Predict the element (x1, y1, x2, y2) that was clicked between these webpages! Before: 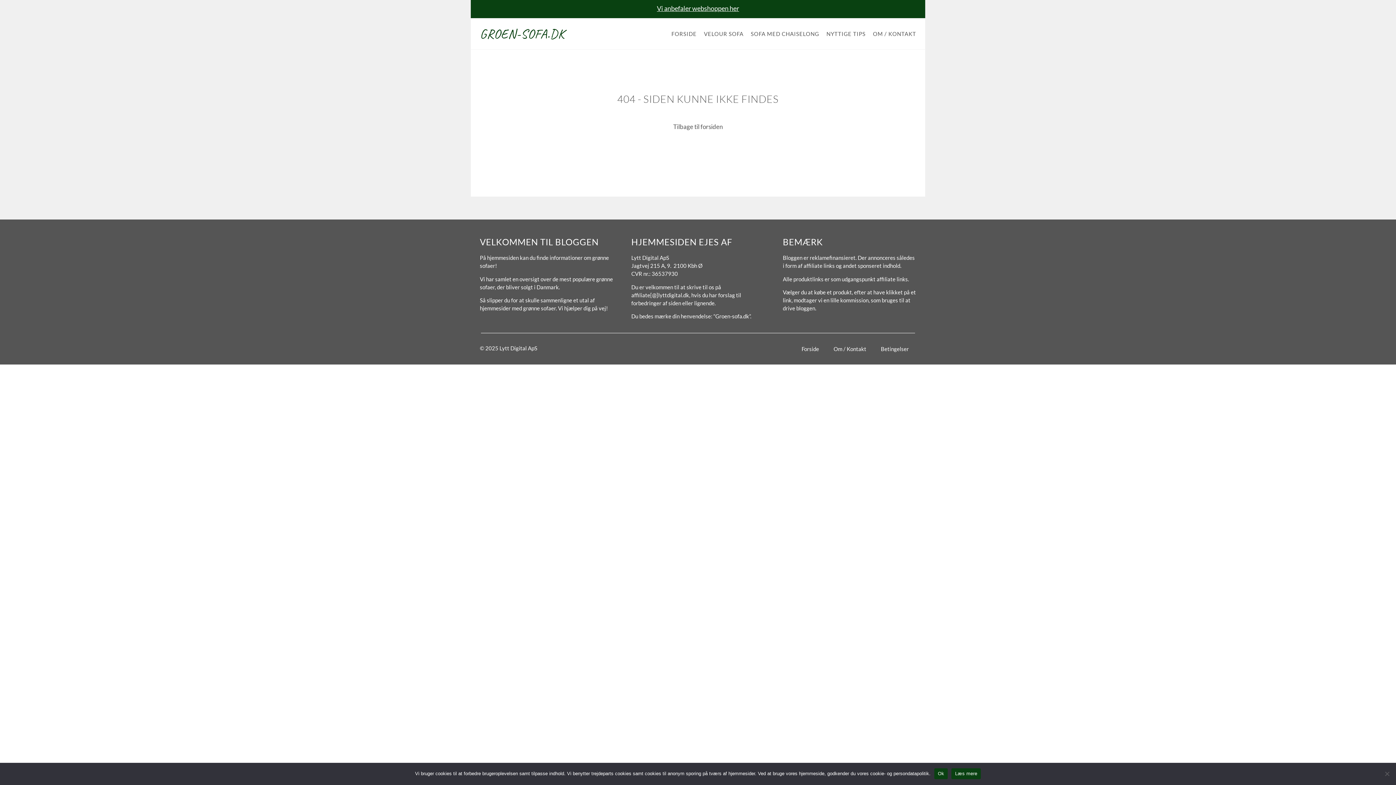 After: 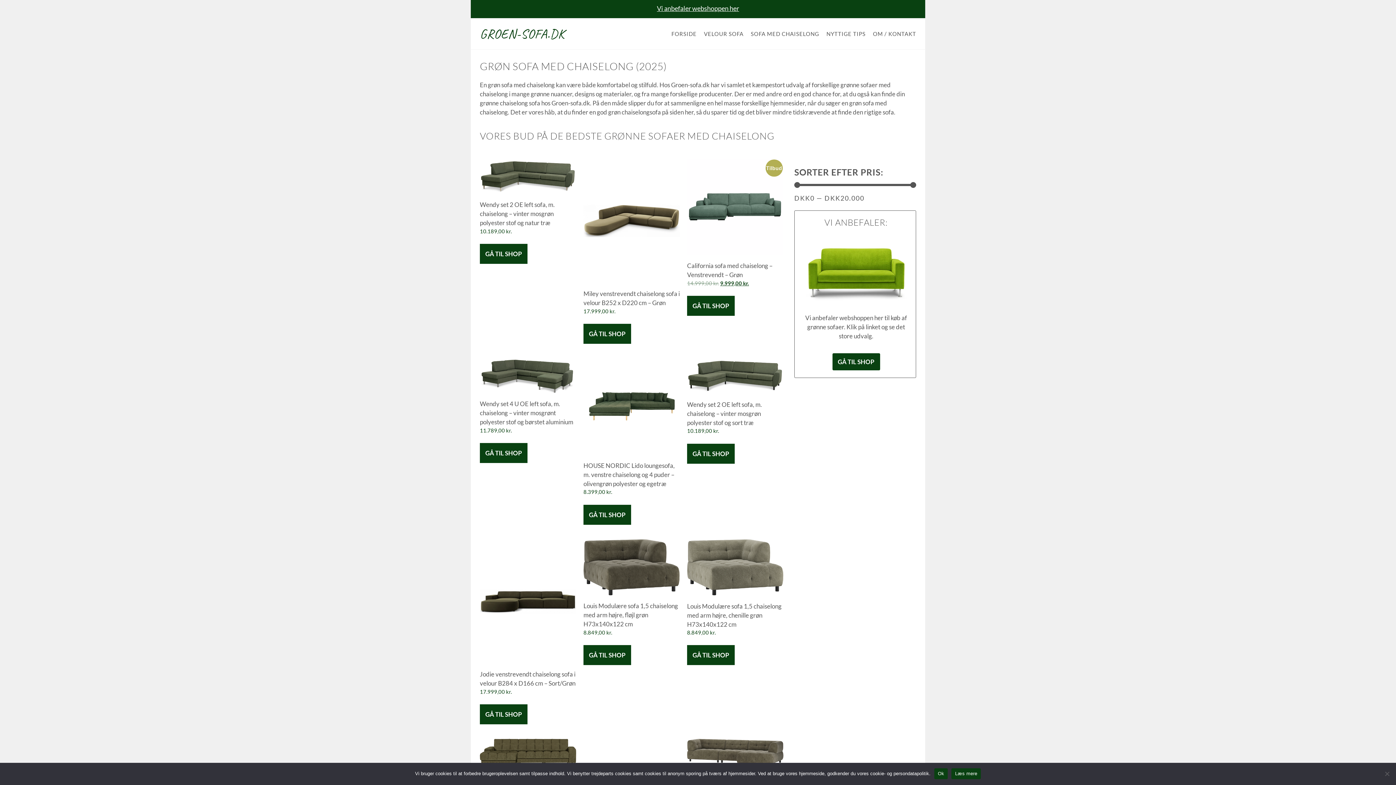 Action: label: SOFA MED CHAISELONG bbox: (747, 25, 823, 42)